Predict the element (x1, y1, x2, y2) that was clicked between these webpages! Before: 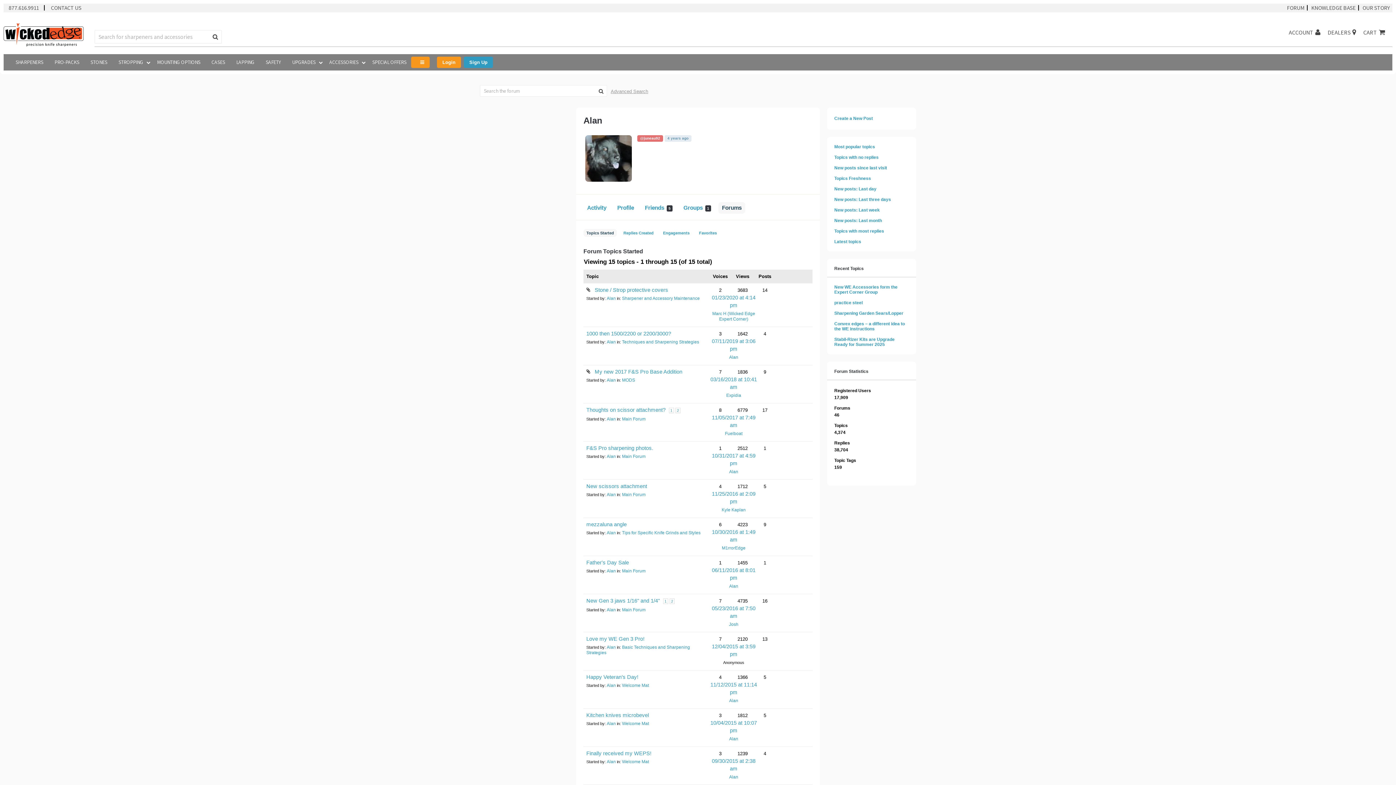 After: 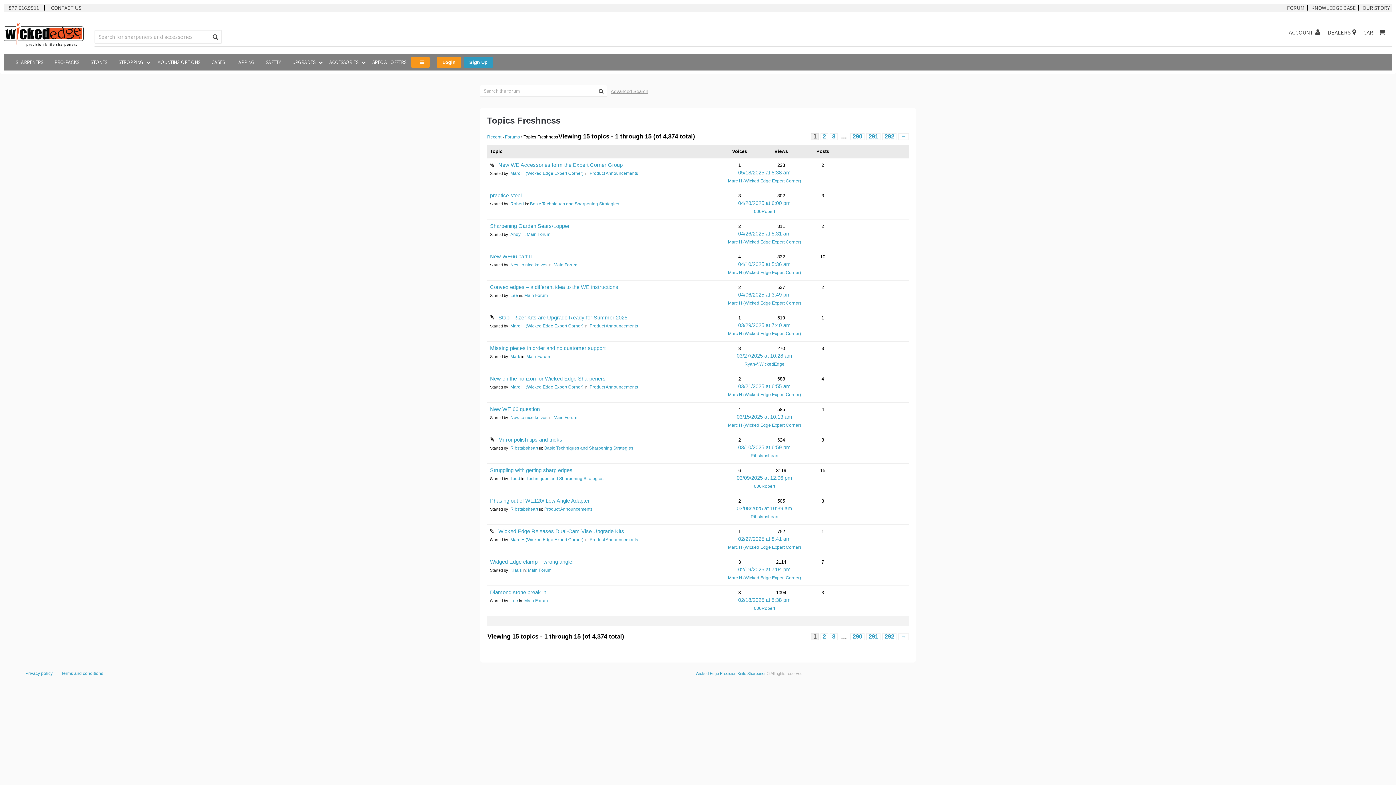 Action: label: Topics Freshness bbox: (834, 176, 871, 181)